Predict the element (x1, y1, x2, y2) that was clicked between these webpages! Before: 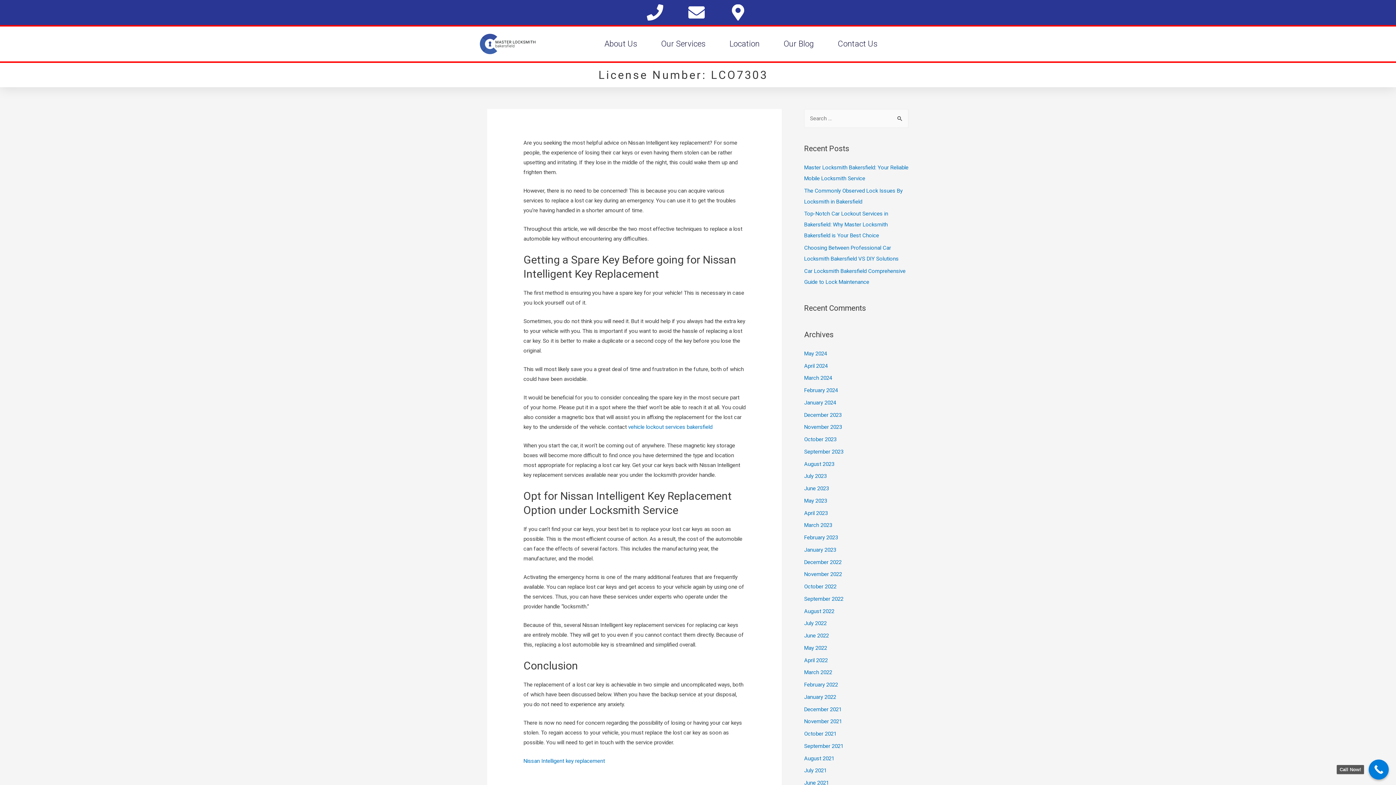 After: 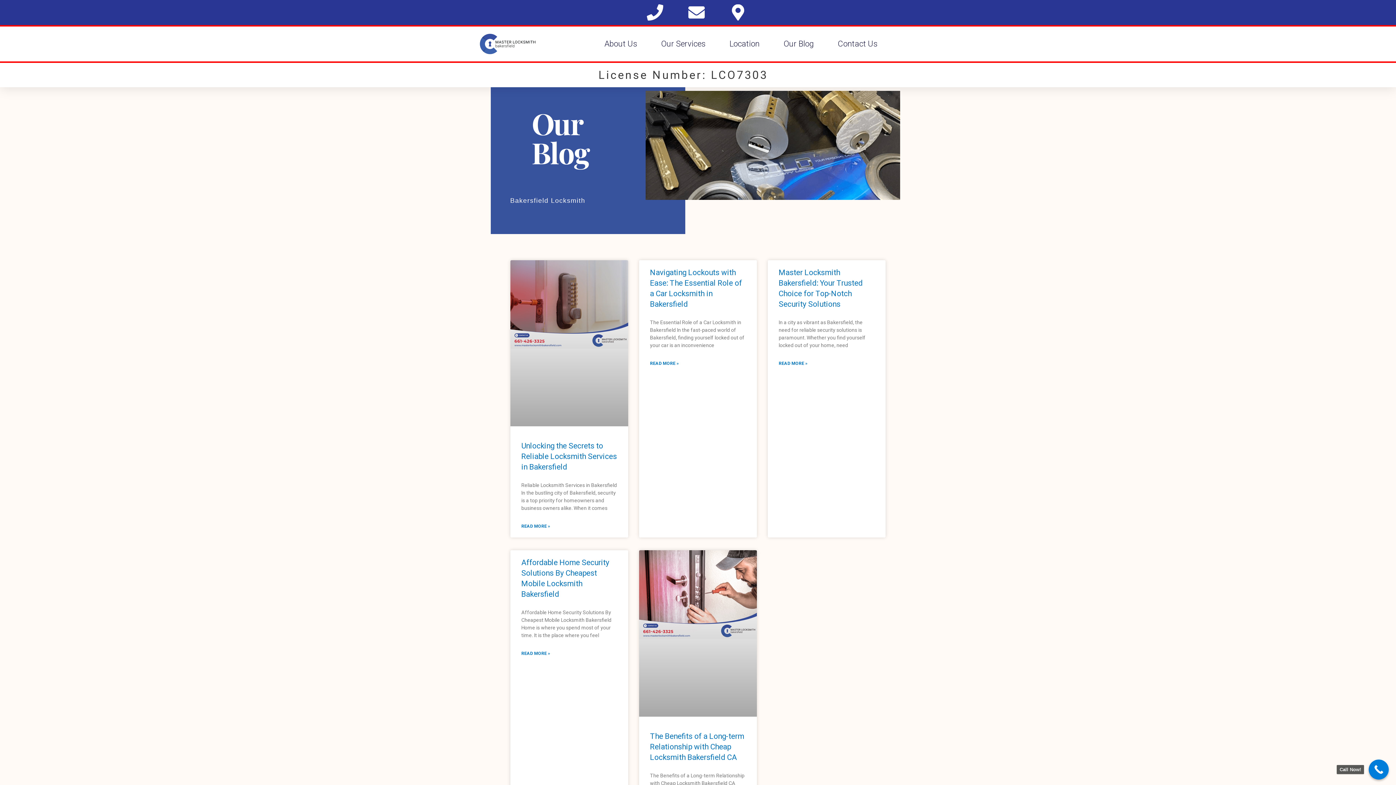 Action: bbox: (804, 399, 836, 406) label: January 2024